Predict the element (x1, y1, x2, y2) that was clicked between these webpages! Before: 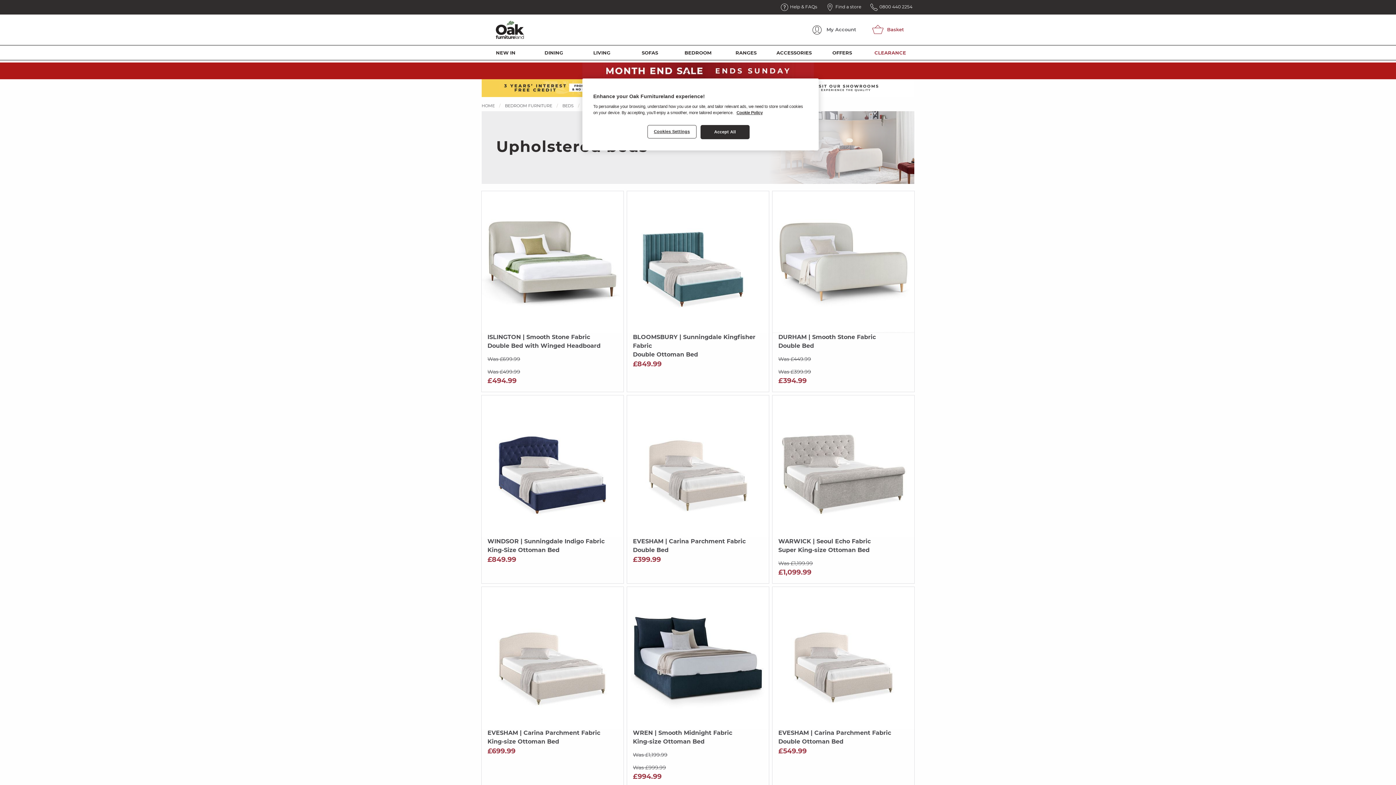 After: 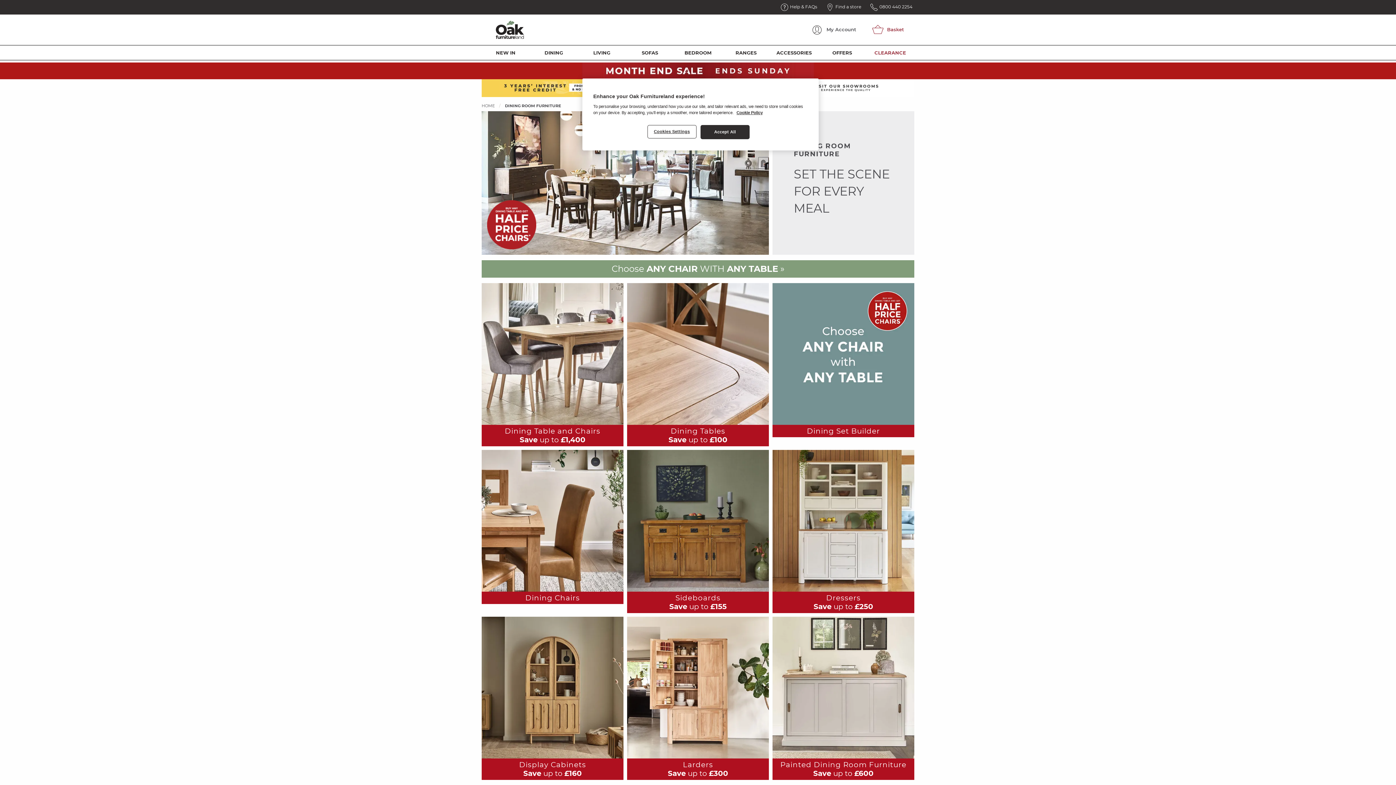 Action: bbox: (529, 45, 577, 60) label: DINING